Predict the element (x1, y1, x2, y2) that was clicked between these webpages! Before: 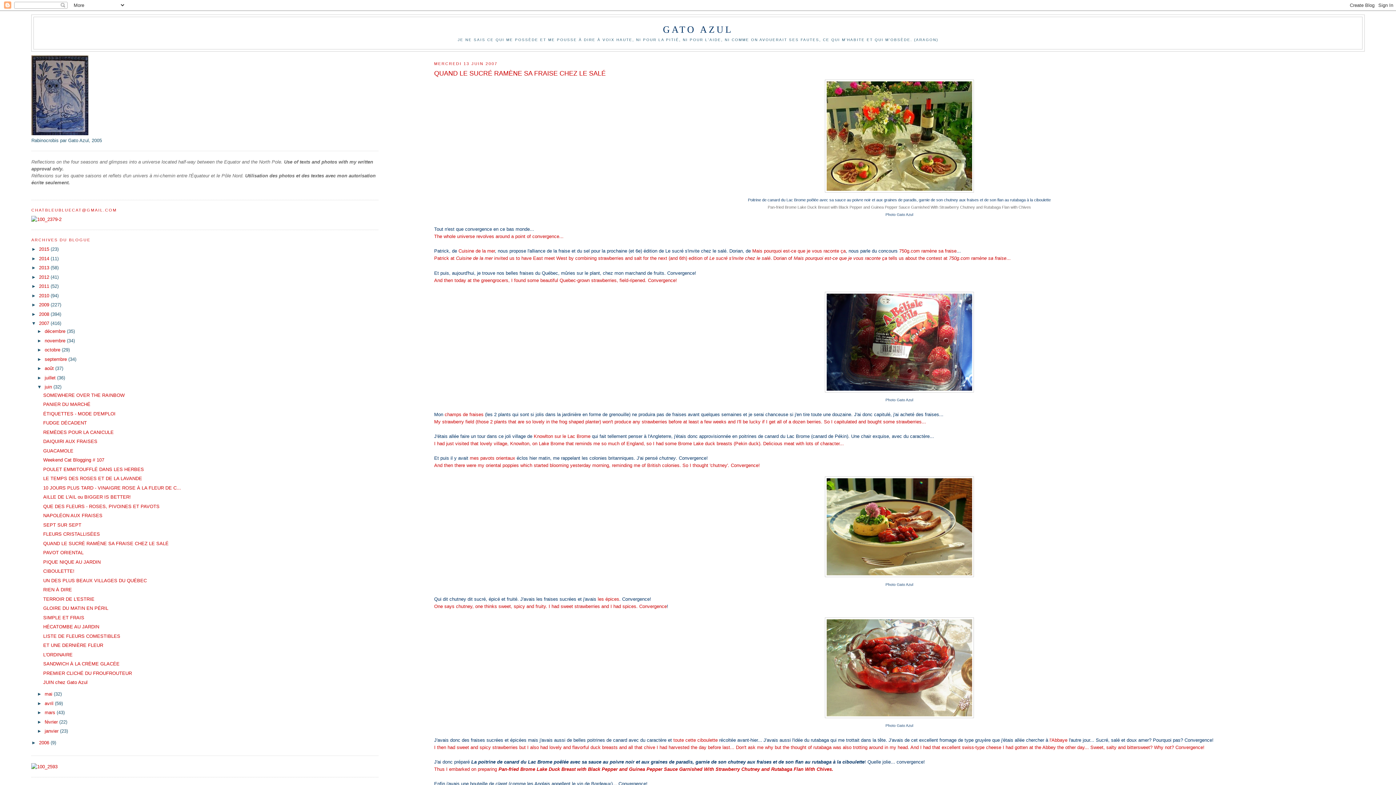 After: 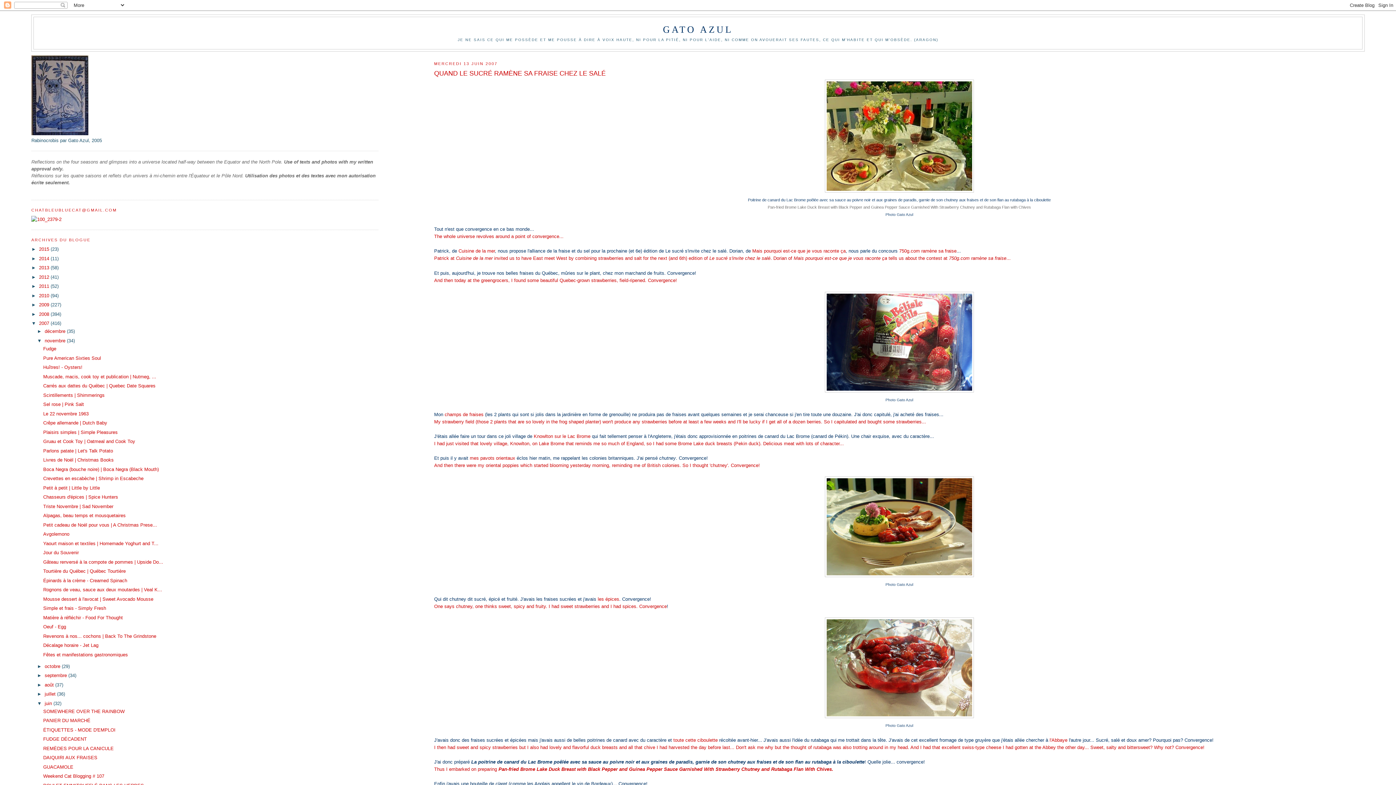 Action: label: ►   bbox: (37, 338, 44, 343)